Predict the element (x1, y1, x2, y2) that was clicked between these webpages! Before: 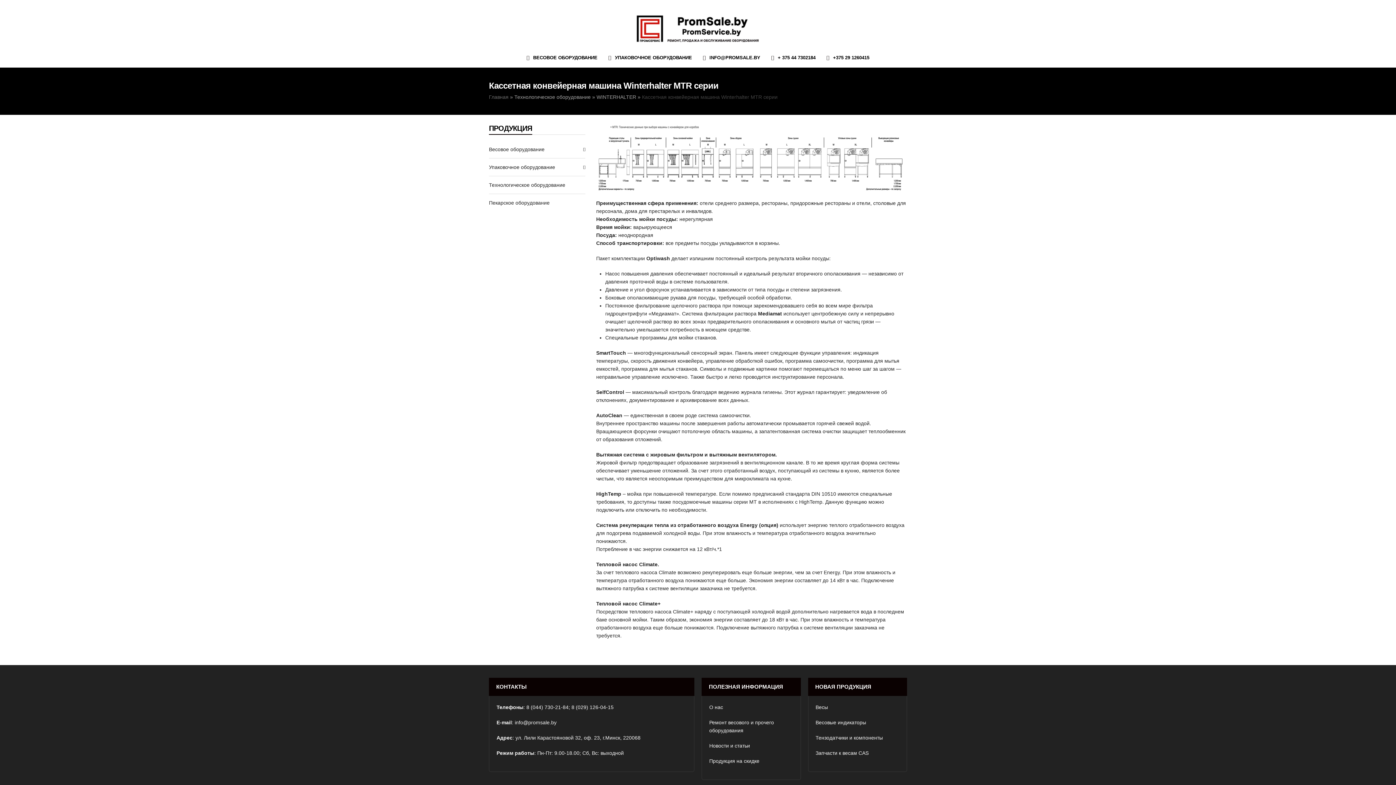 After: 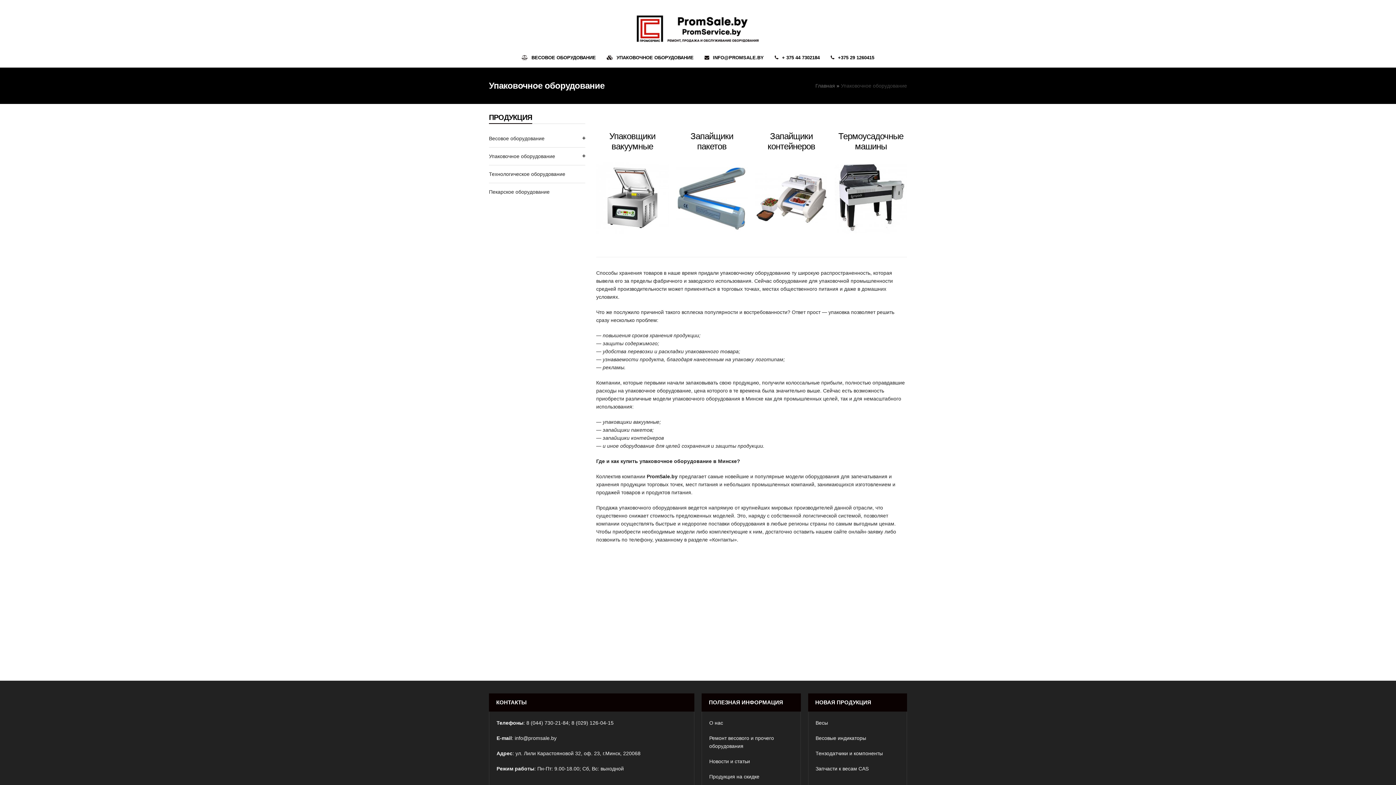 Action: label: УПАКОВОЧНОЕ ОБОРУДОВАНИЕ bbox: (608, 54, 692, 60)